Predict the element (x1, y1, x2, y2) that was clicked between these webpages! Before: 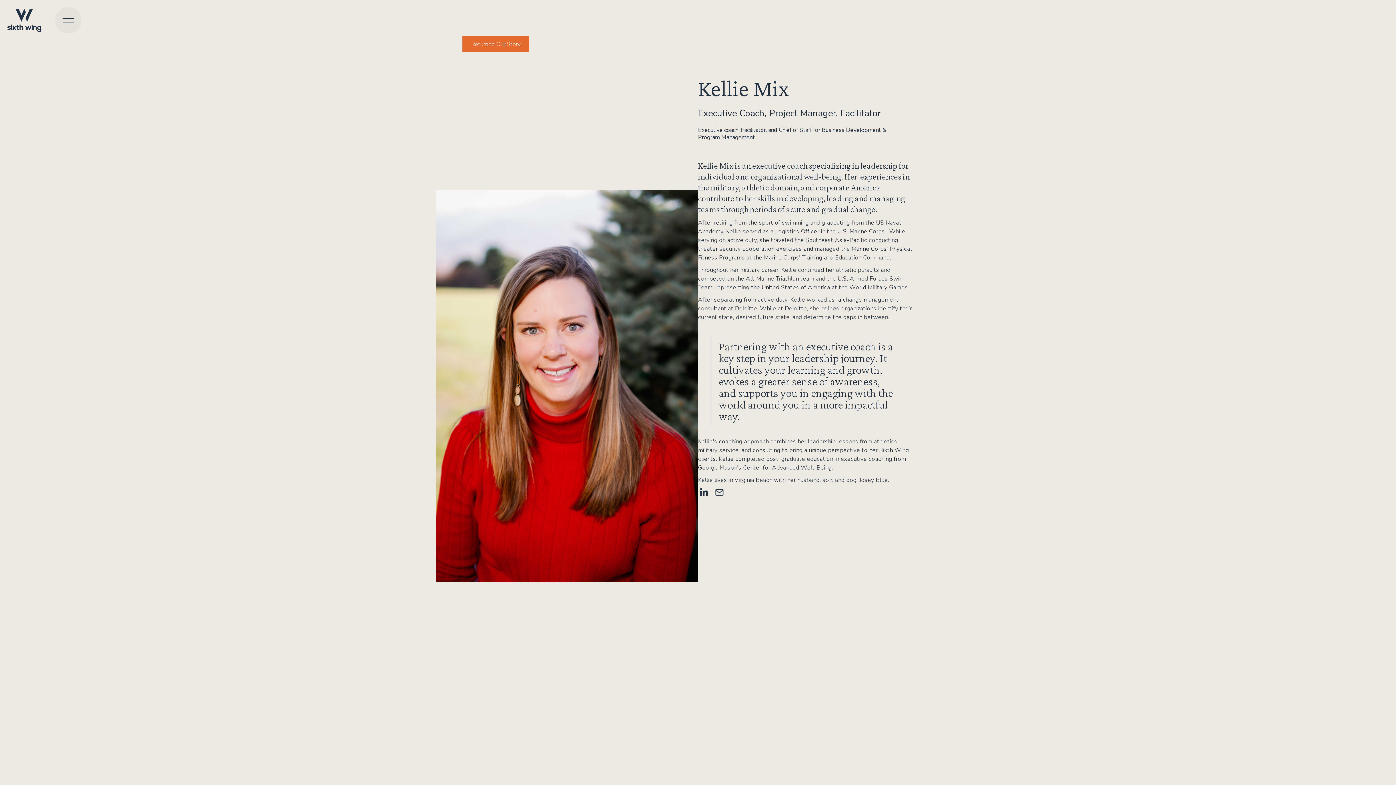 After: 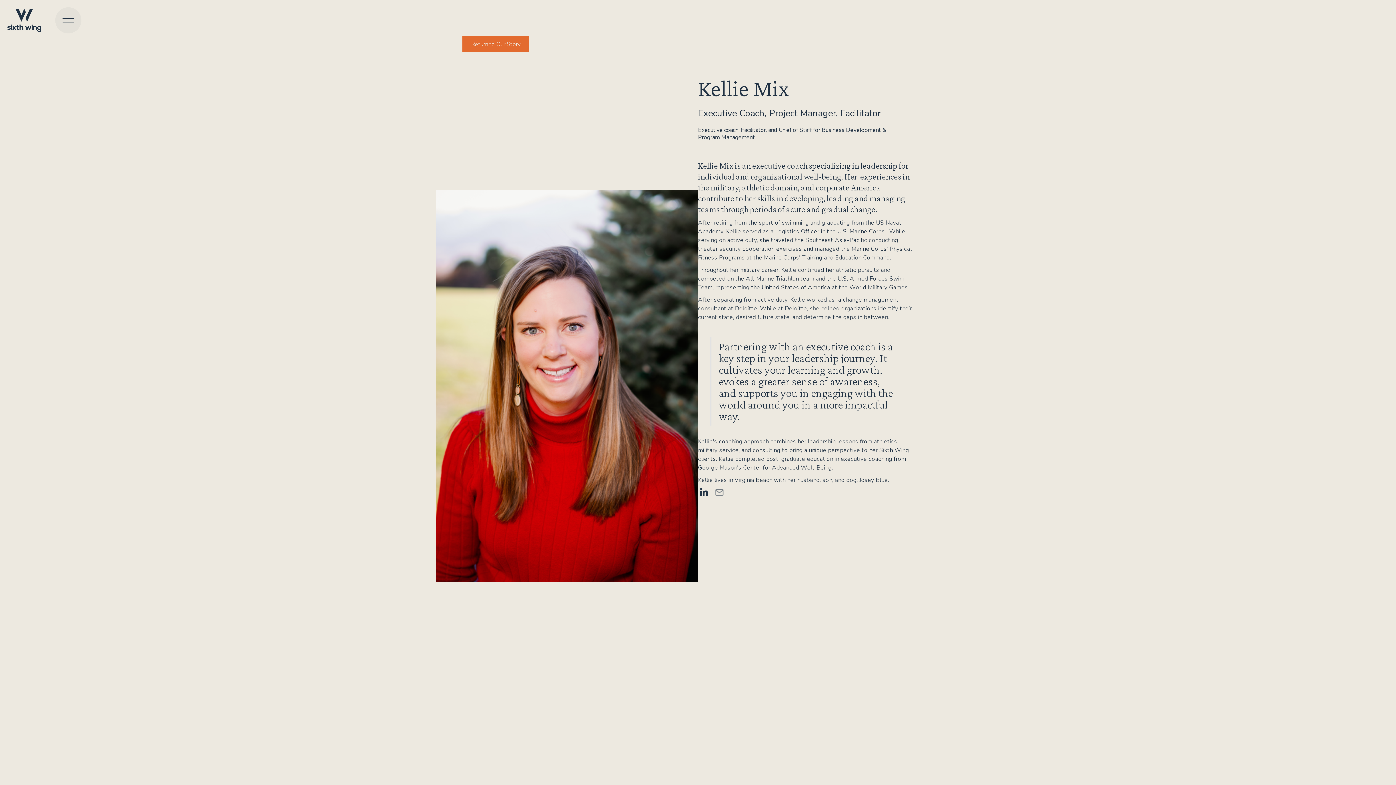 Action: bbox: (715, 488, 724, 497)